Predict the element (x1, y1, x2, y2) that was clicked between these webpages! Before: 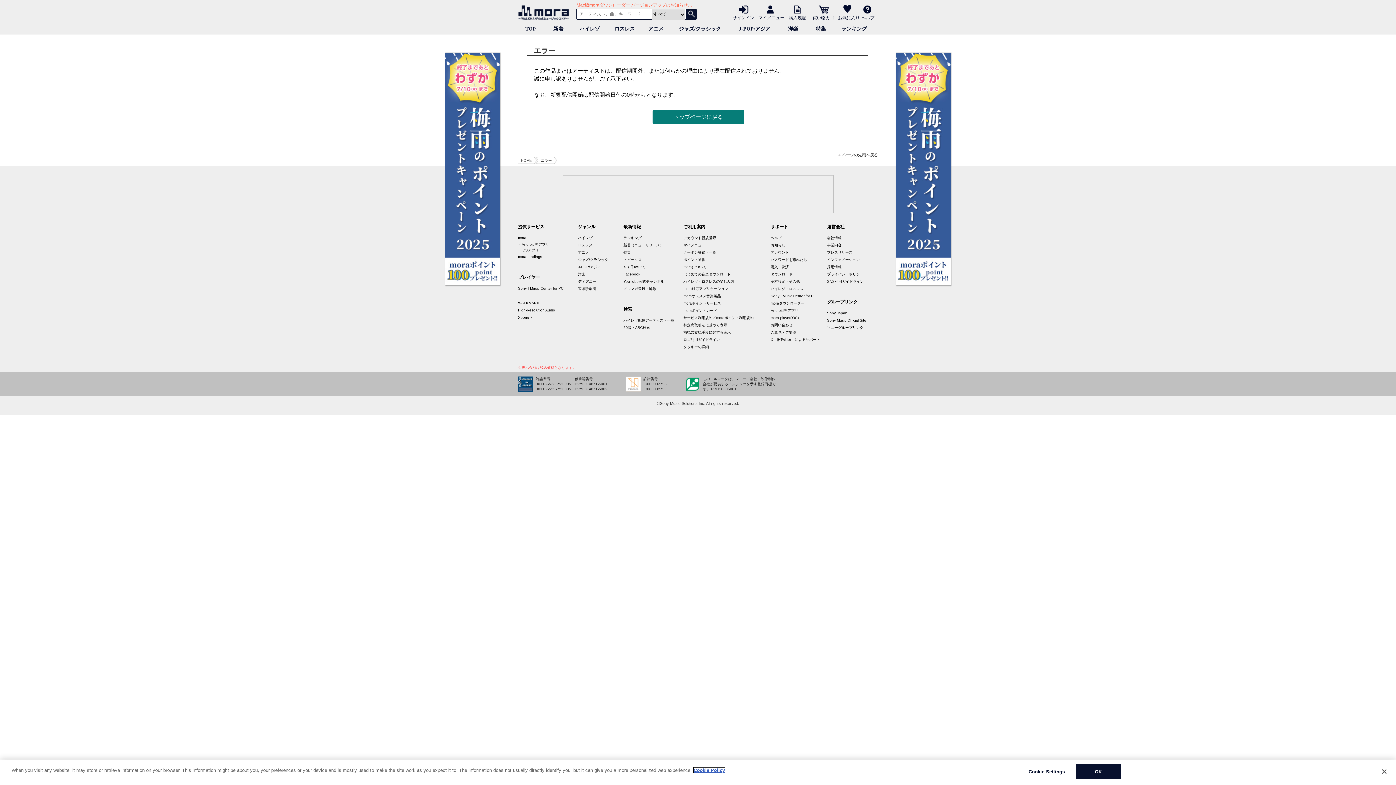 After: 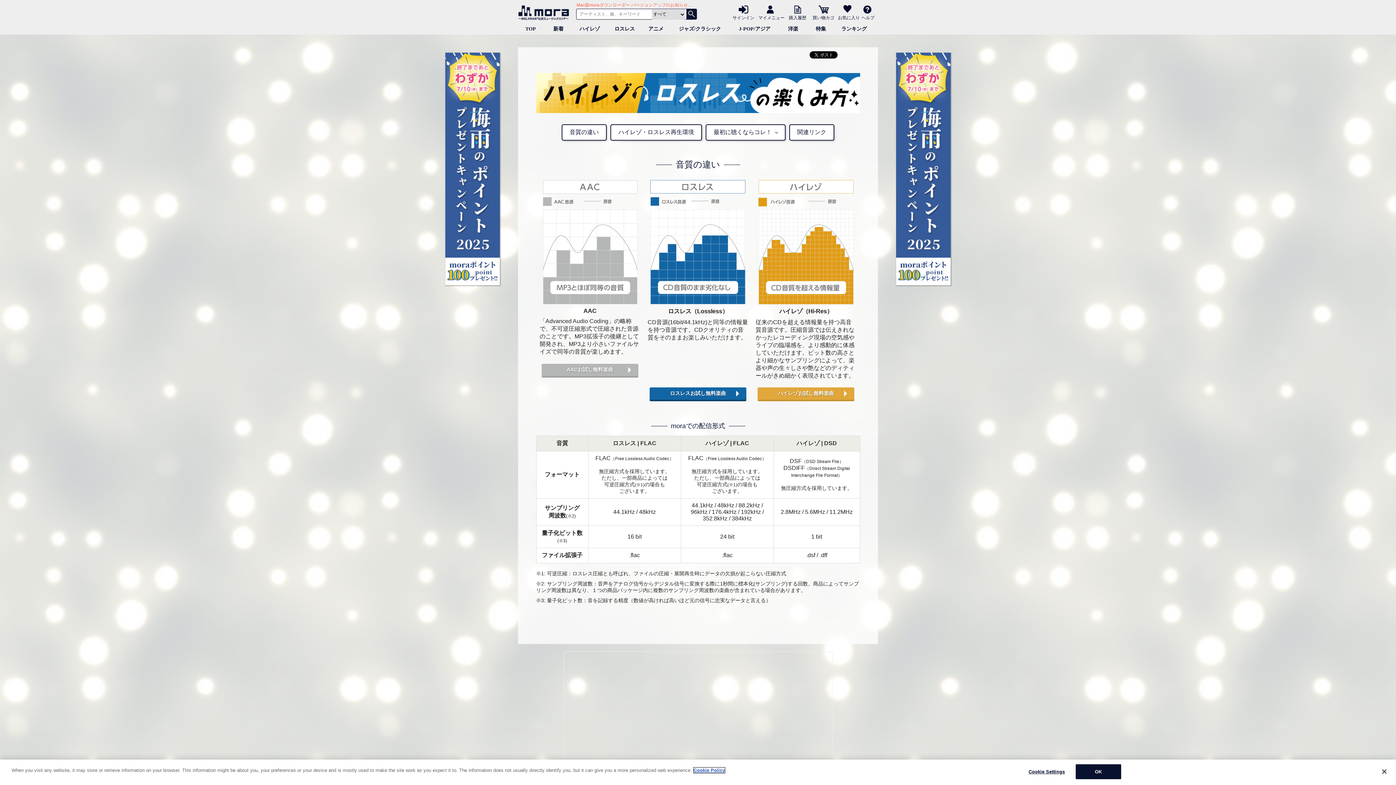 Action: bbox: (683, 279, 734, 283) label: ハイレゾ・ロスレスの楽しみ方